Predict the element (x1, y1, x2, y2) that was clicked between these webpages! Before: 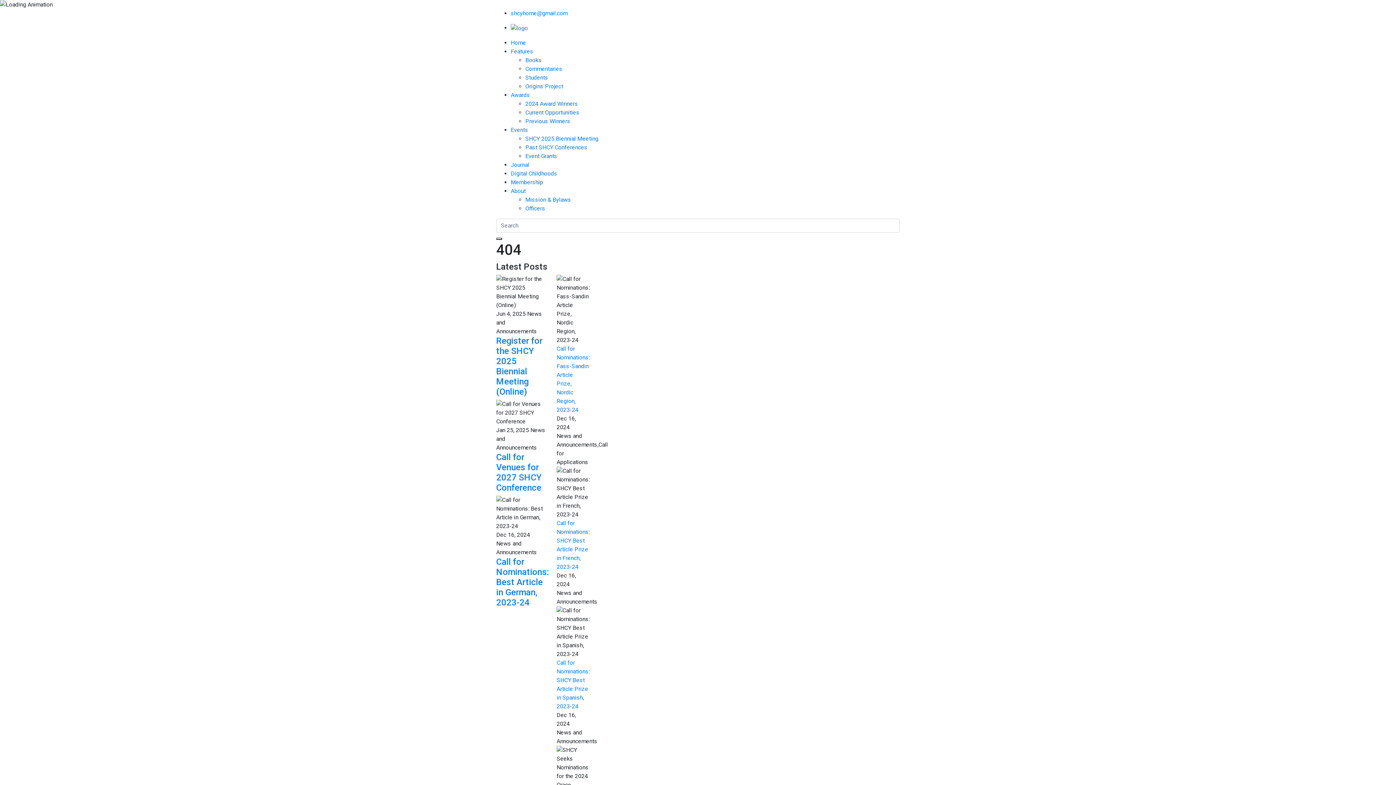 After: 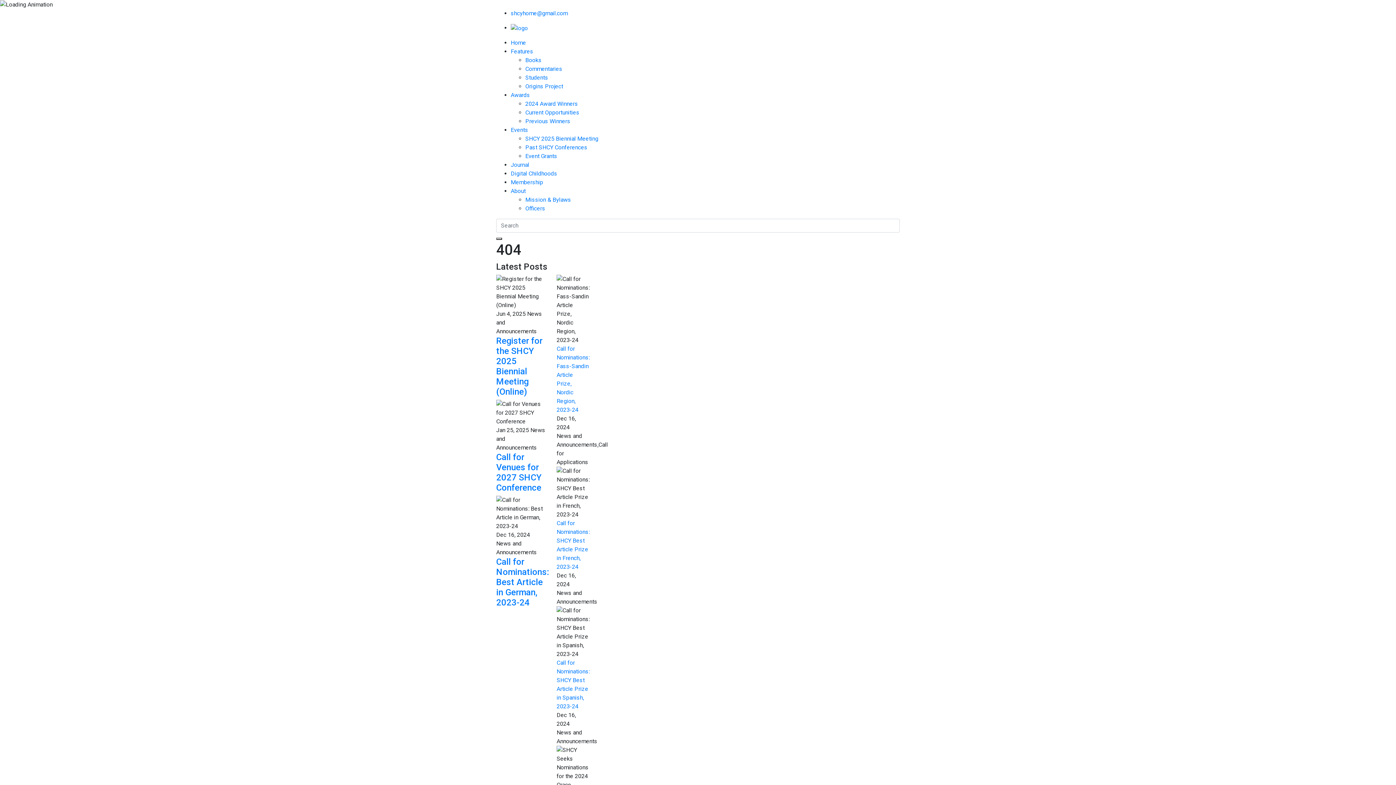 Action: bbox: (510, 187, 525, 194) label: About